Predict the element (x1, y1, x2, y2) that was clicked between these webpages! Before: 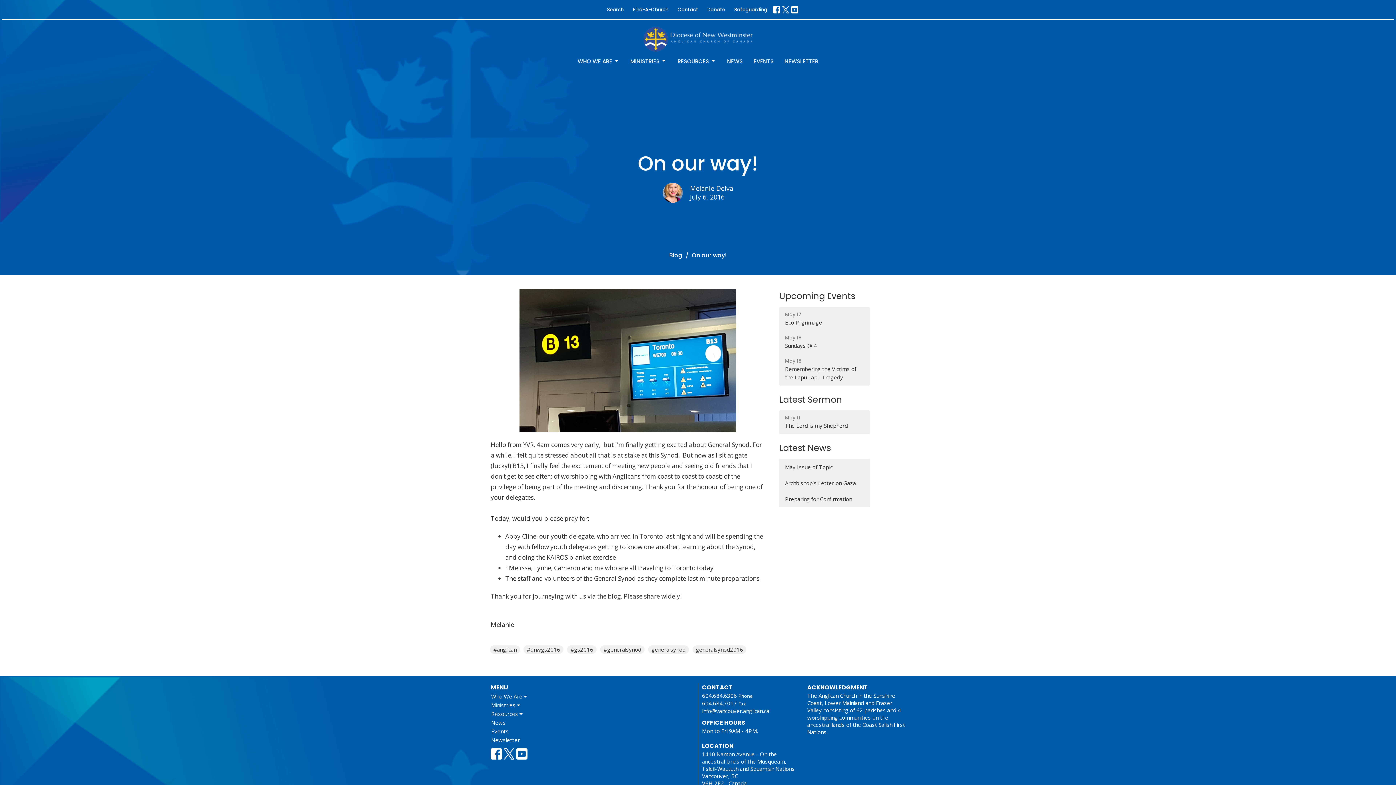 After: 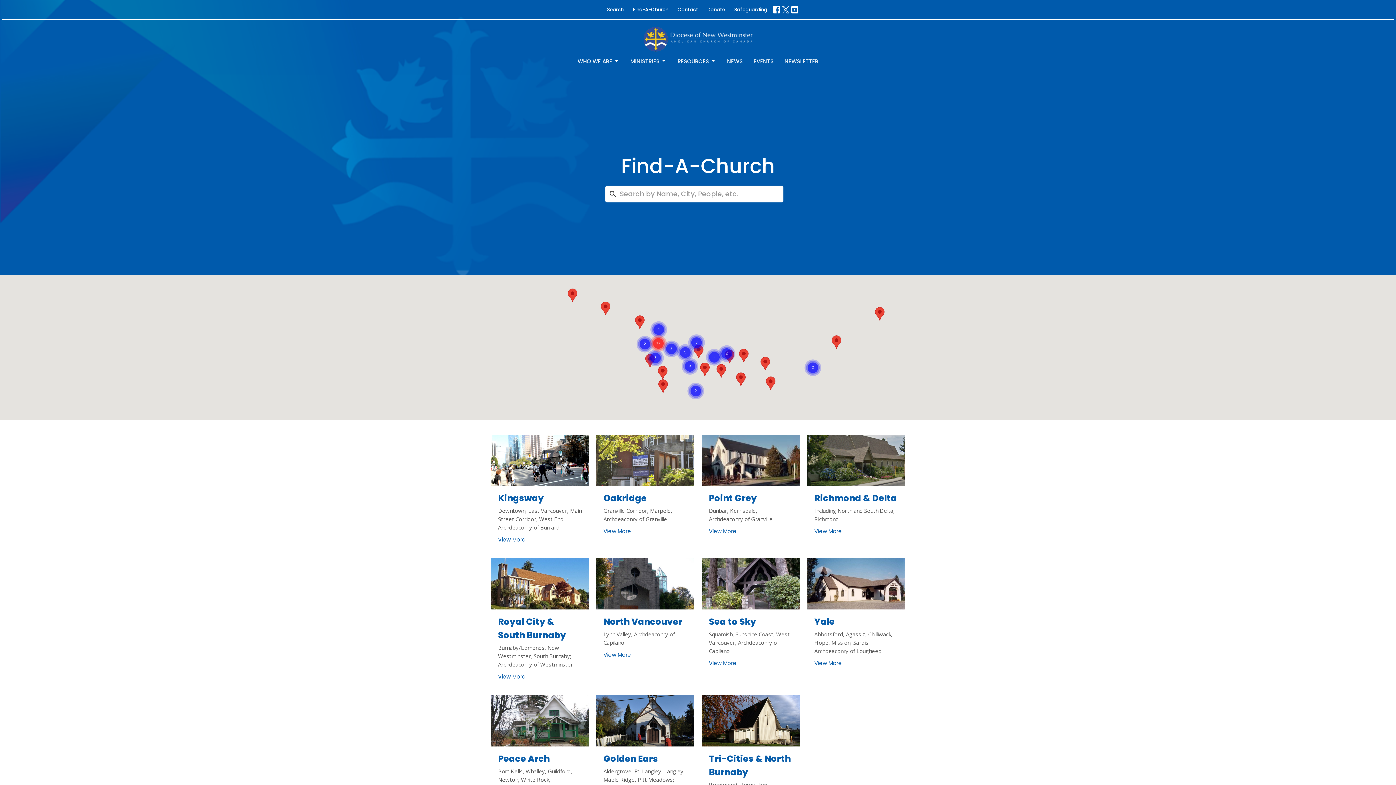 Action: label: Find-A-Church bbox: (629, 4, 672, 14)